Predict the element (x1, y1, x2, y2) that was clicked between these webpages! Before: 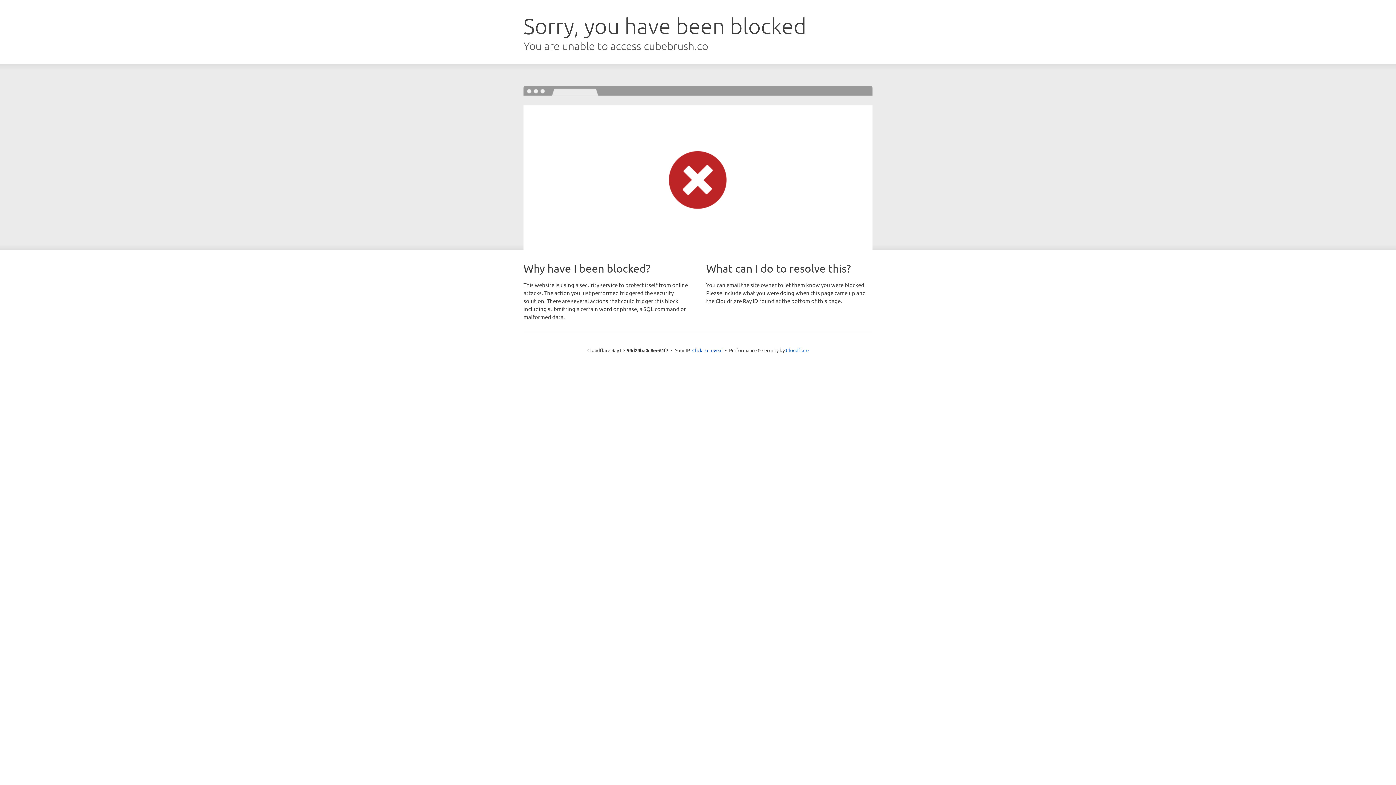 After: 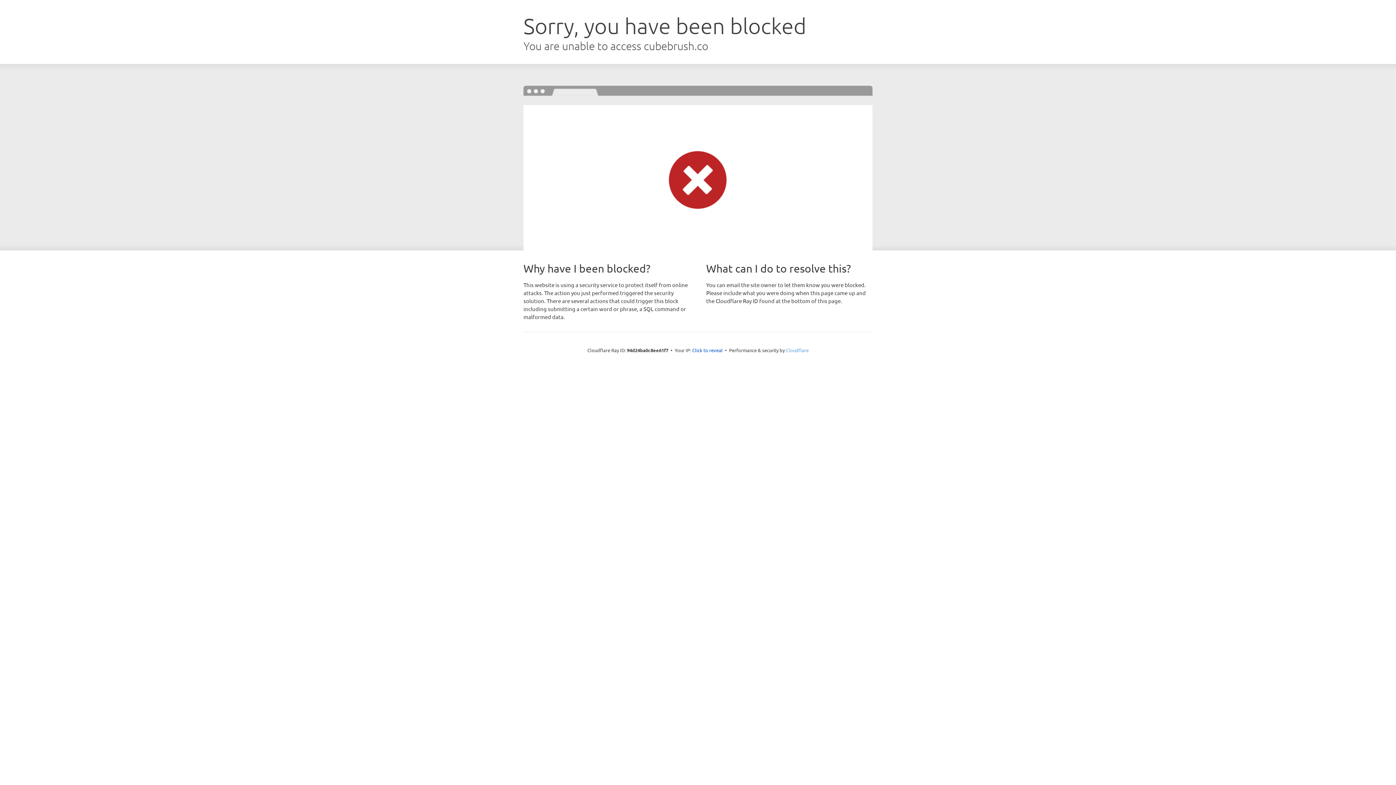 Action: label: Cloudflare bbox: (786, 347, 808, 353)